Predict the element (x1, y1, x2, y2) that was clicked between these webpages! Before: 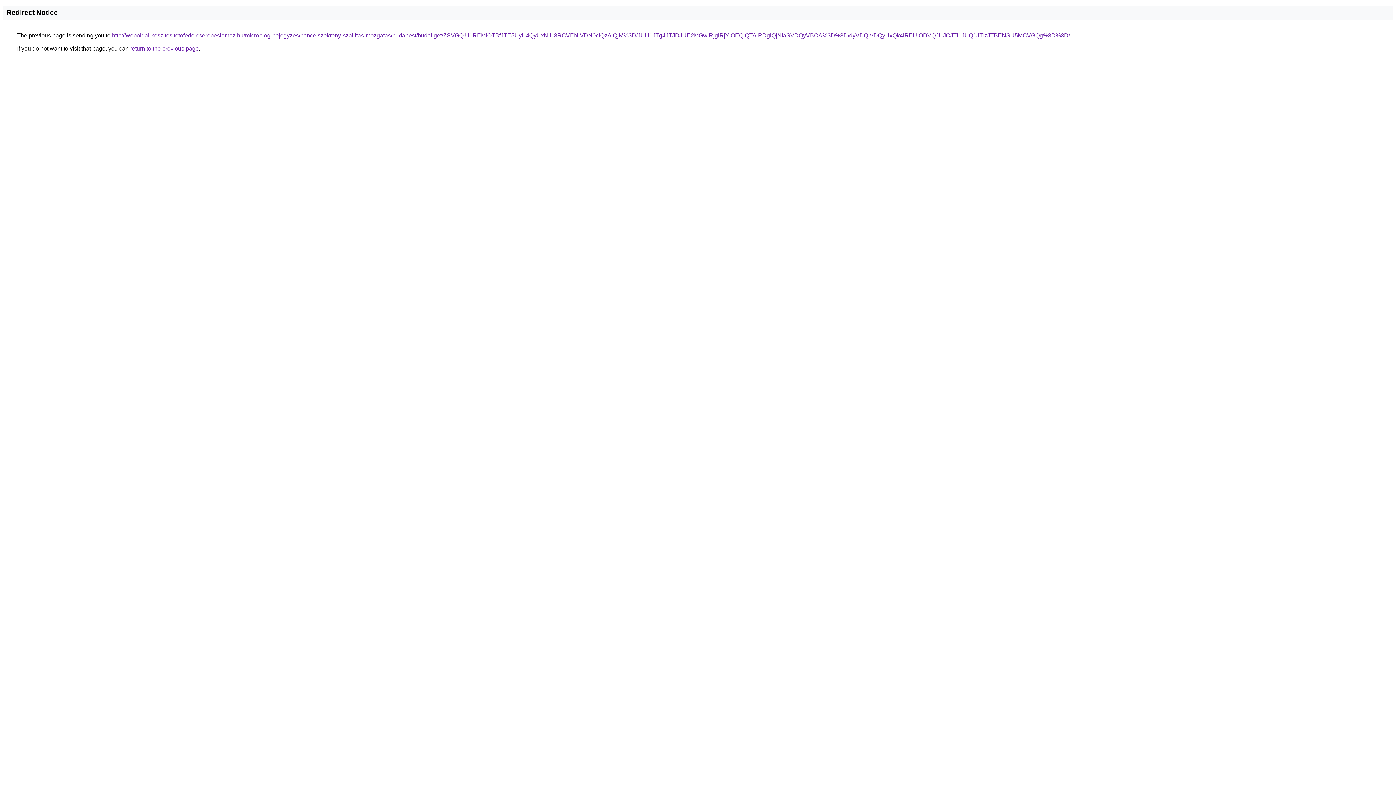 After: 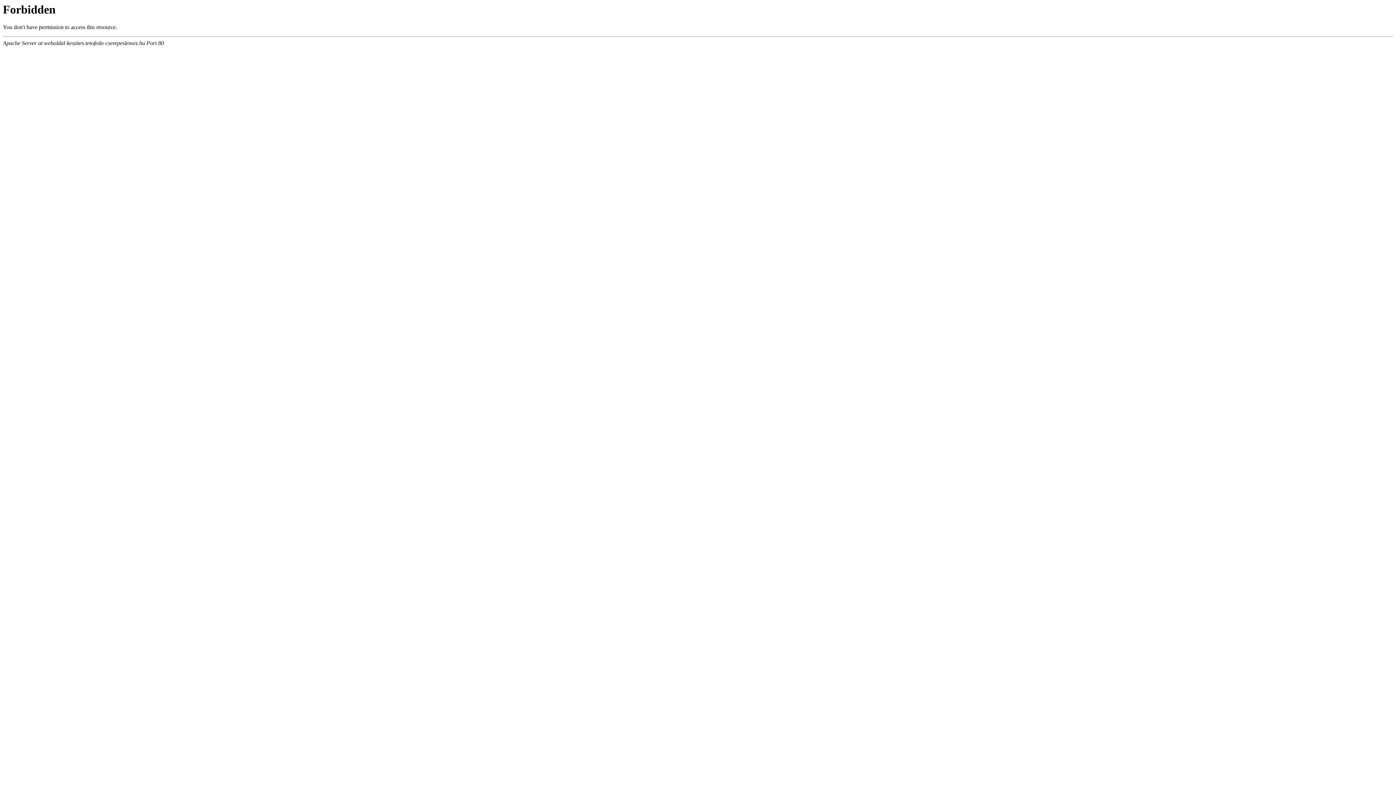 Action: bbox: (112, 32, 1070, 38) label: http://weboldal-keszites.tetofedo-cserepeslemez.hu/microblog-bejegyzes/pancelszekreny-szallitas-mozgatas/budapest/budaliget/ZSVGQiU1REMlOTBfJTE5UyU4QyUxNiU3RCVENiVDN0clQzAlQjM%3D/JUU1JTg4JTJDJUE2MGwlRjglRjYlOEQlQTAlRDglQjNIaSVDQyVBOA%3D%3D/dyVDQiVDQyUxQk4lREUlODVQJUJCJTI1JUQ1JTIzJTBENSU5MCVGQg%3D%3D/